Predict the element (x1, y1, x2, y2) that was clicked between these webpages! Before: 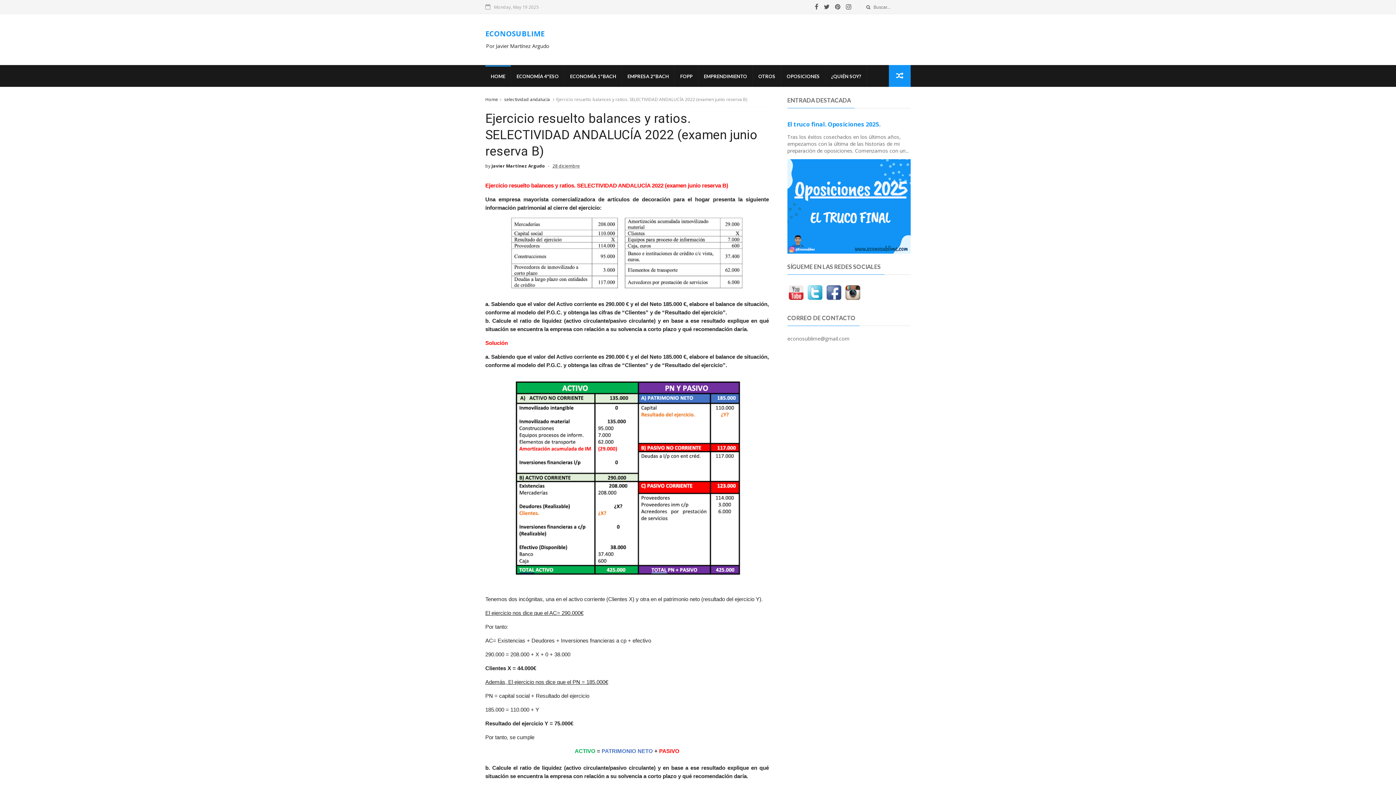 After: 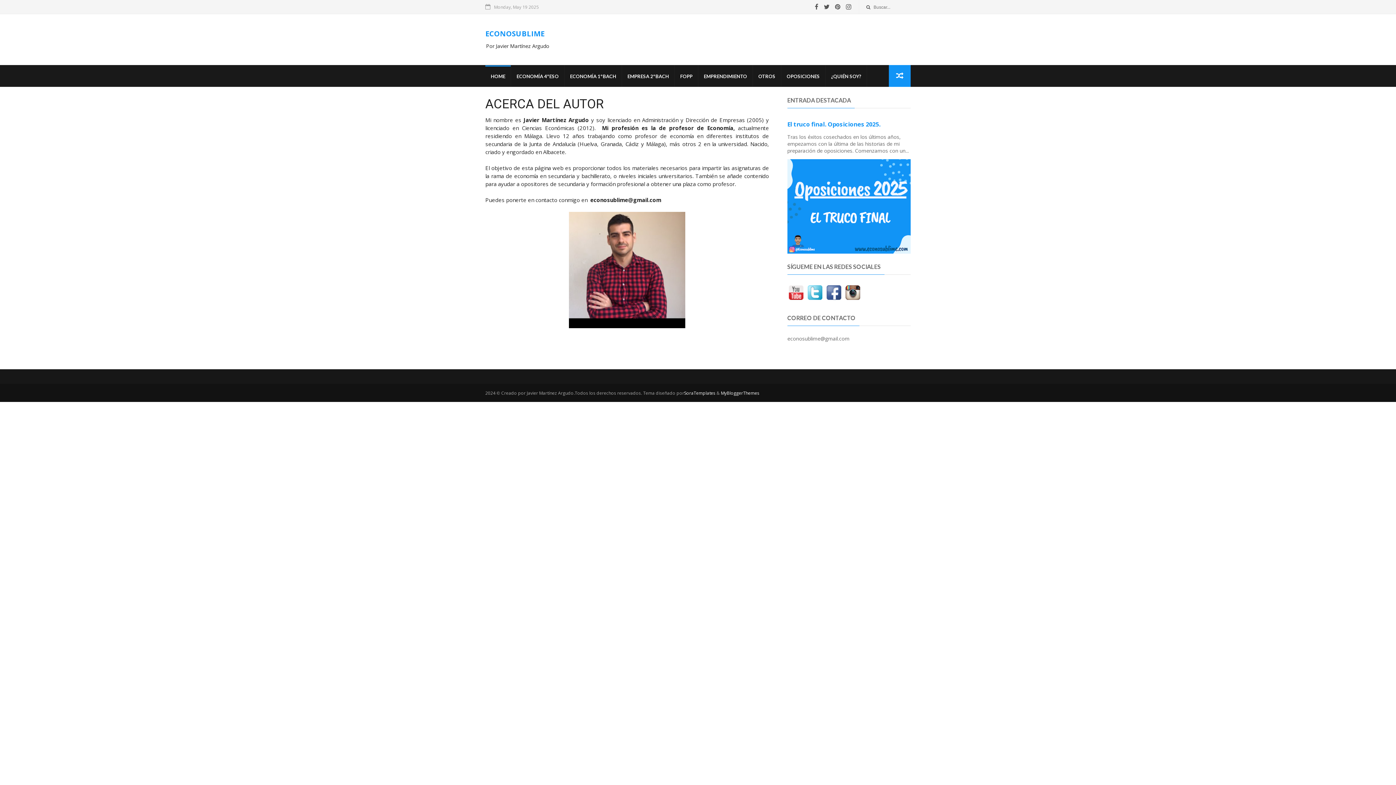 Action: label: ¿QUIÉN SOY? bbox: (825, 65, 866, 86)